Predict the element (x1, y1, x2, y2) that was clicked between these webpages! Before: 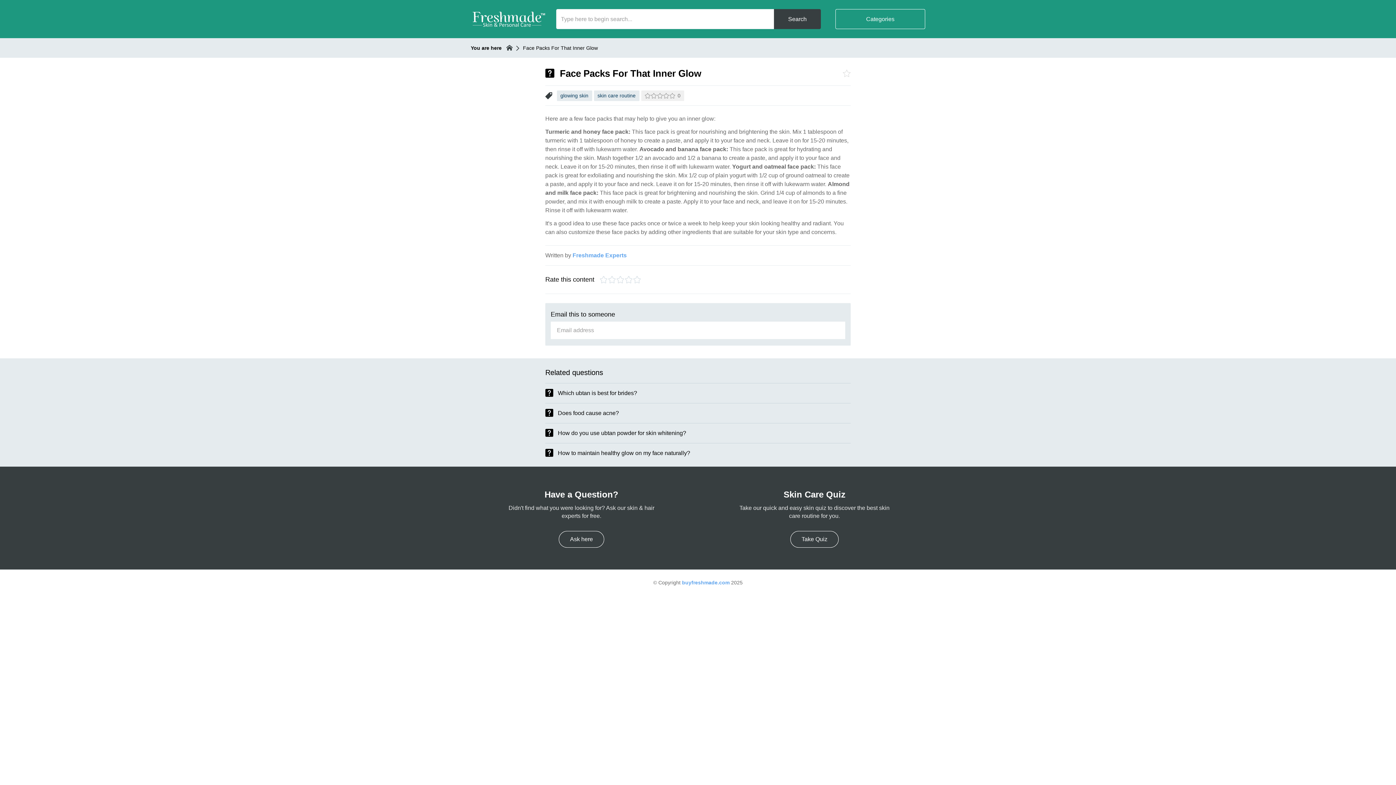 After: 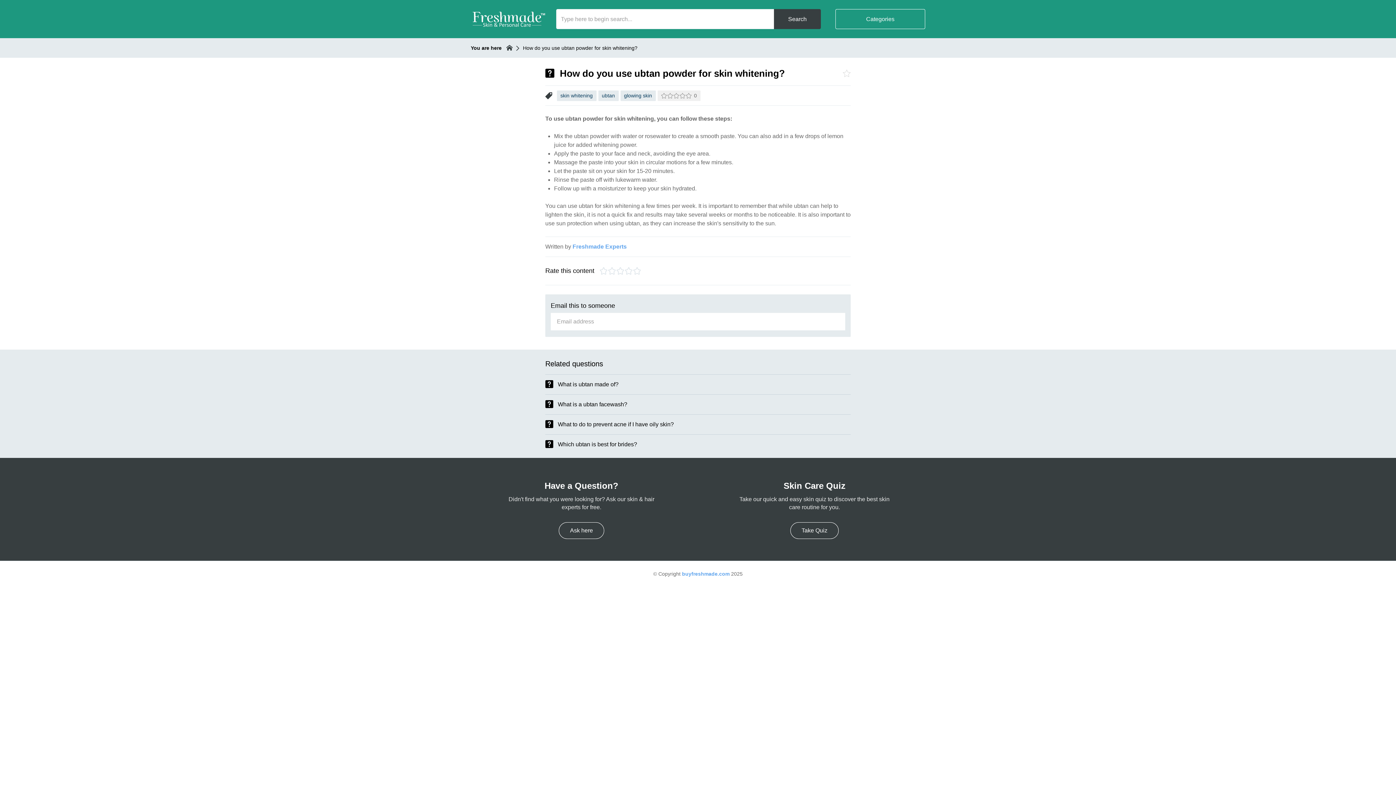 Action: label: How do you use ubtan powder for skin whitening? bbox: (545, 423, 850, 437)